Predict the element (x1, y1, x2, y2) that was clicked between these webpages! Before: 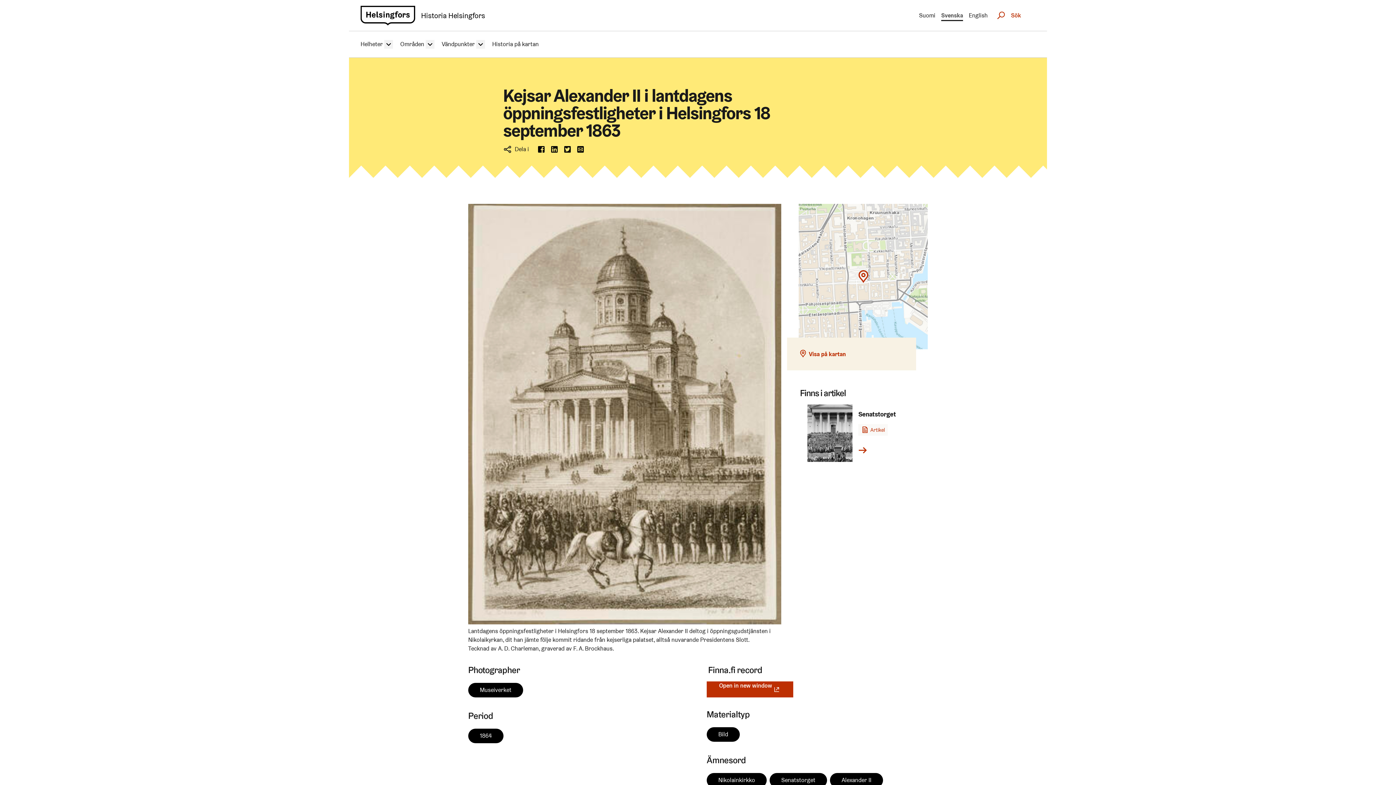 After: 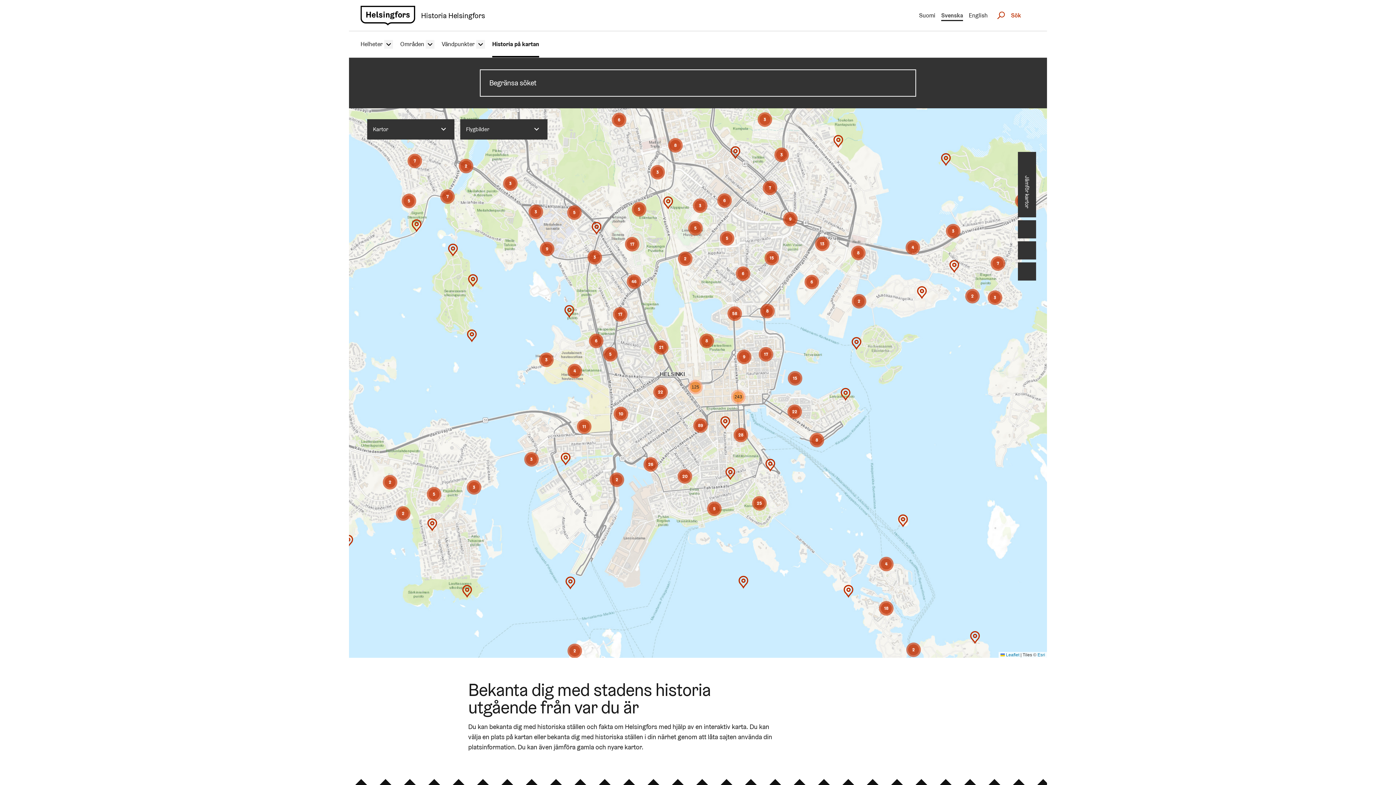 Action: bbox: (492, 31, 538, 57) label: Historia på kartan